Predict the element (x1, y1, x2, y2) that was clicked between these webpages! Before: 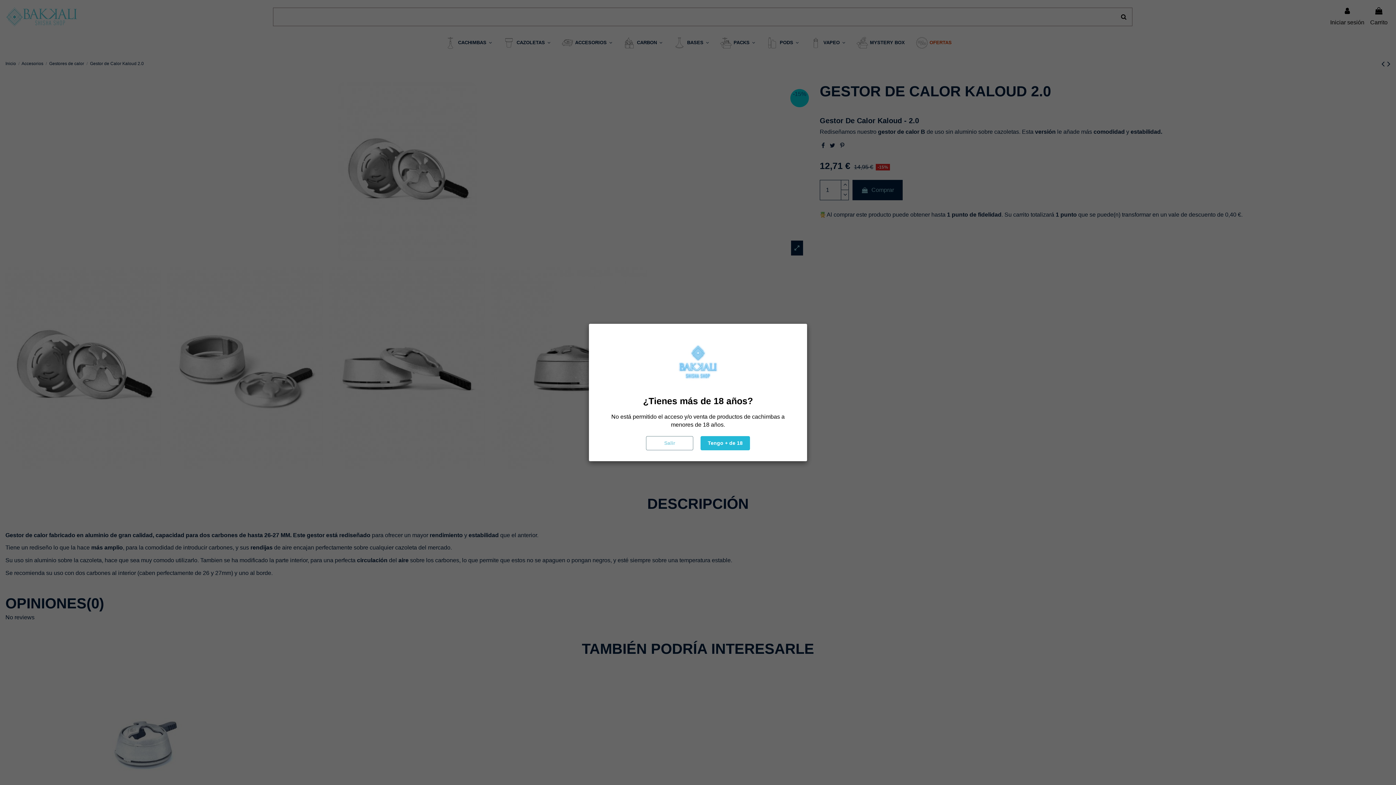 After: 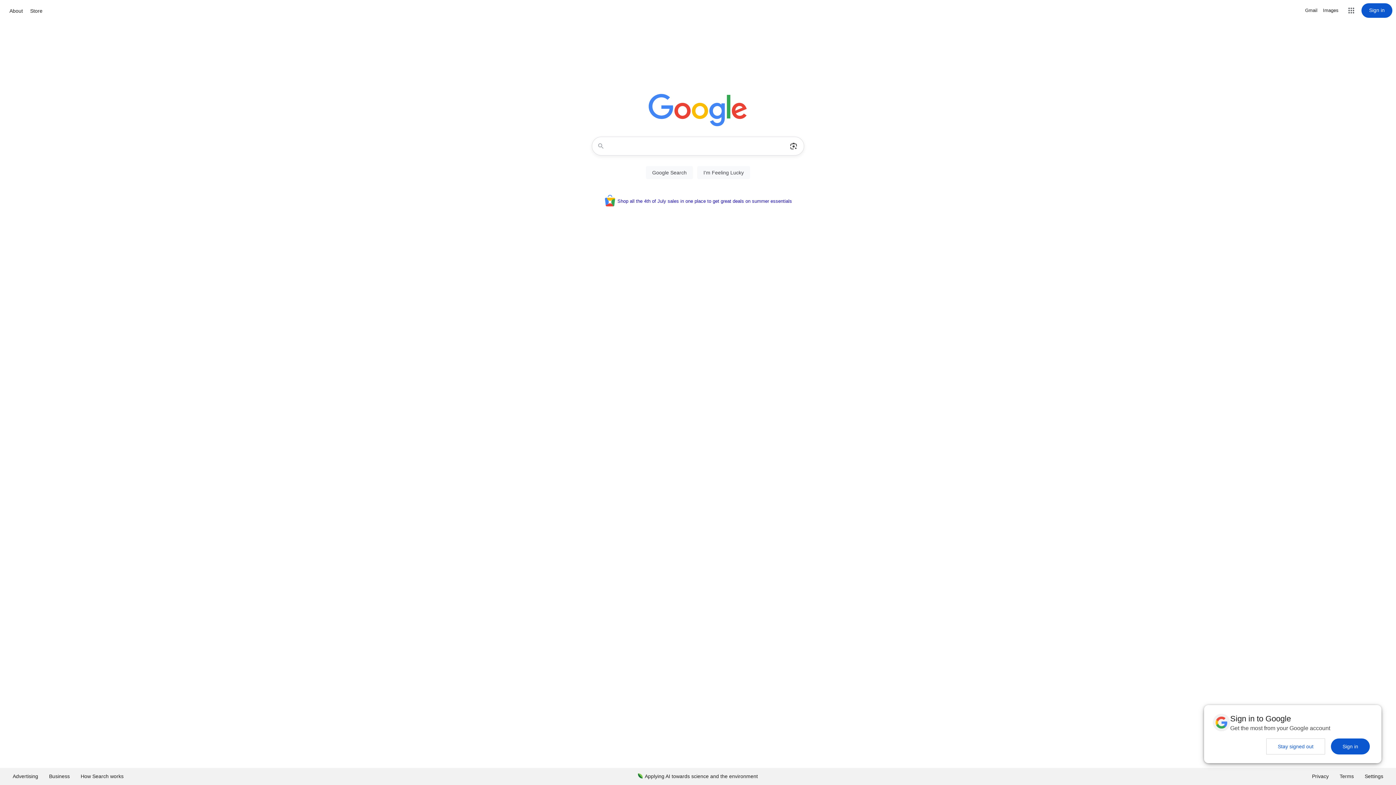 Action: label: Salir bbox: (646, 436, 693, 450)